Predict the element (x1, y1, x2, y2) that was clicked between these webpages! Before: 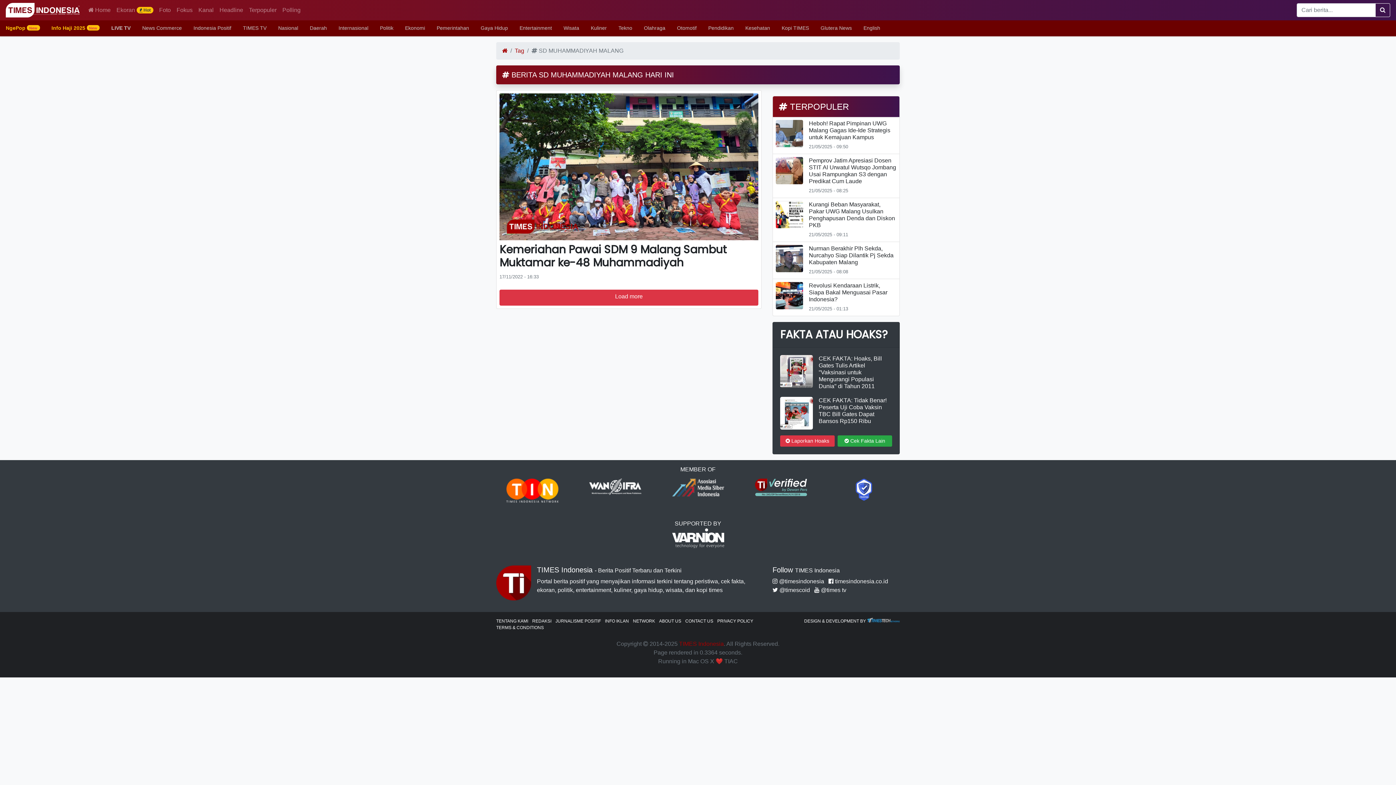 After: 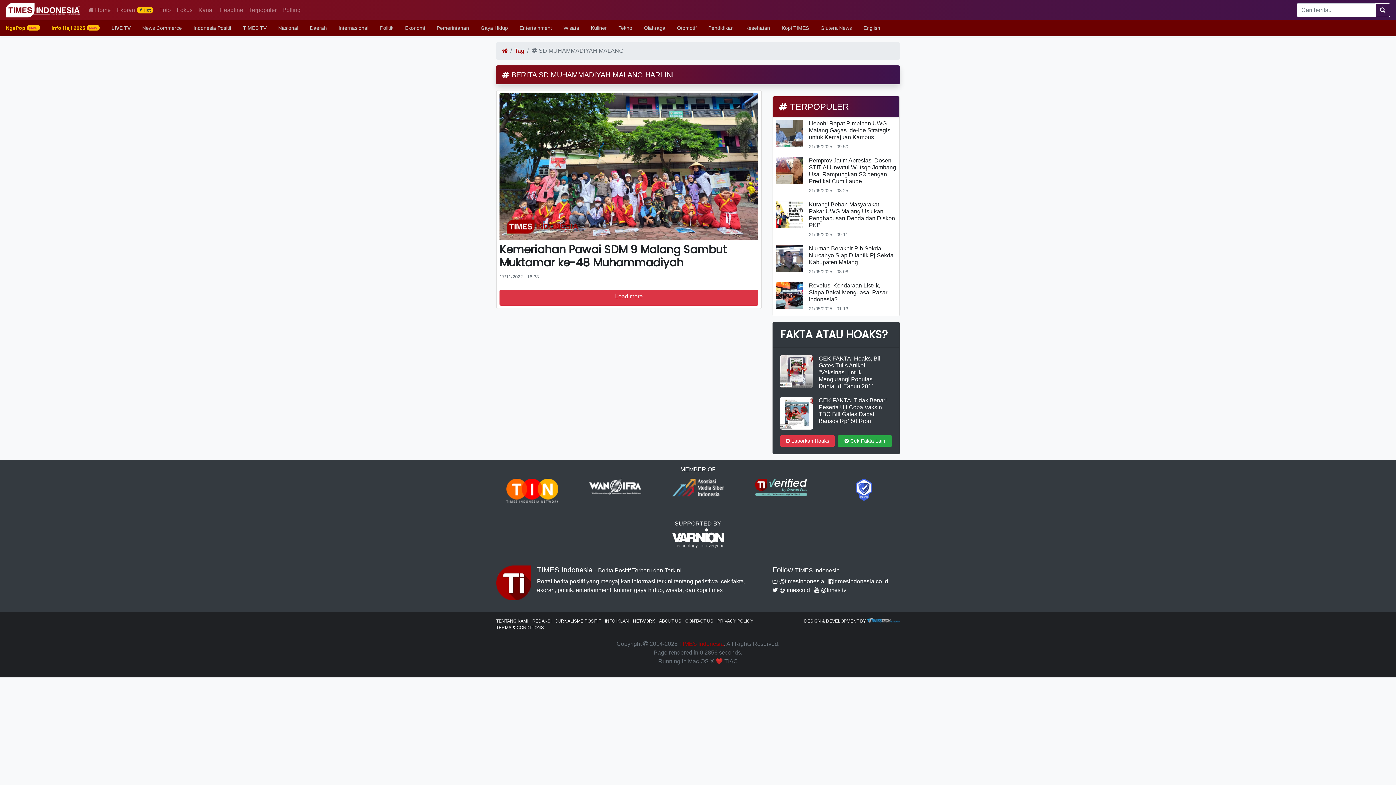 Action: label: Tag bbox: (514, 47, 524, 53)